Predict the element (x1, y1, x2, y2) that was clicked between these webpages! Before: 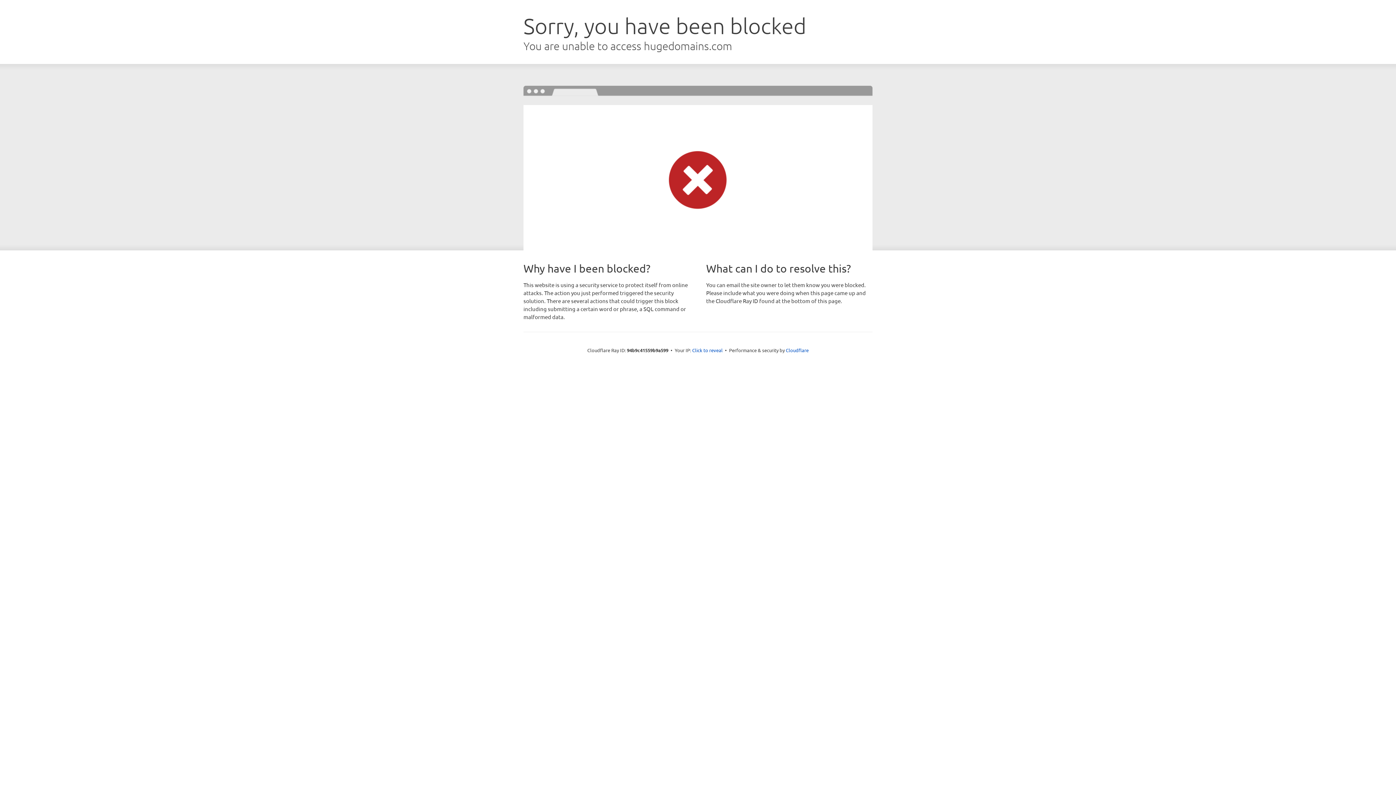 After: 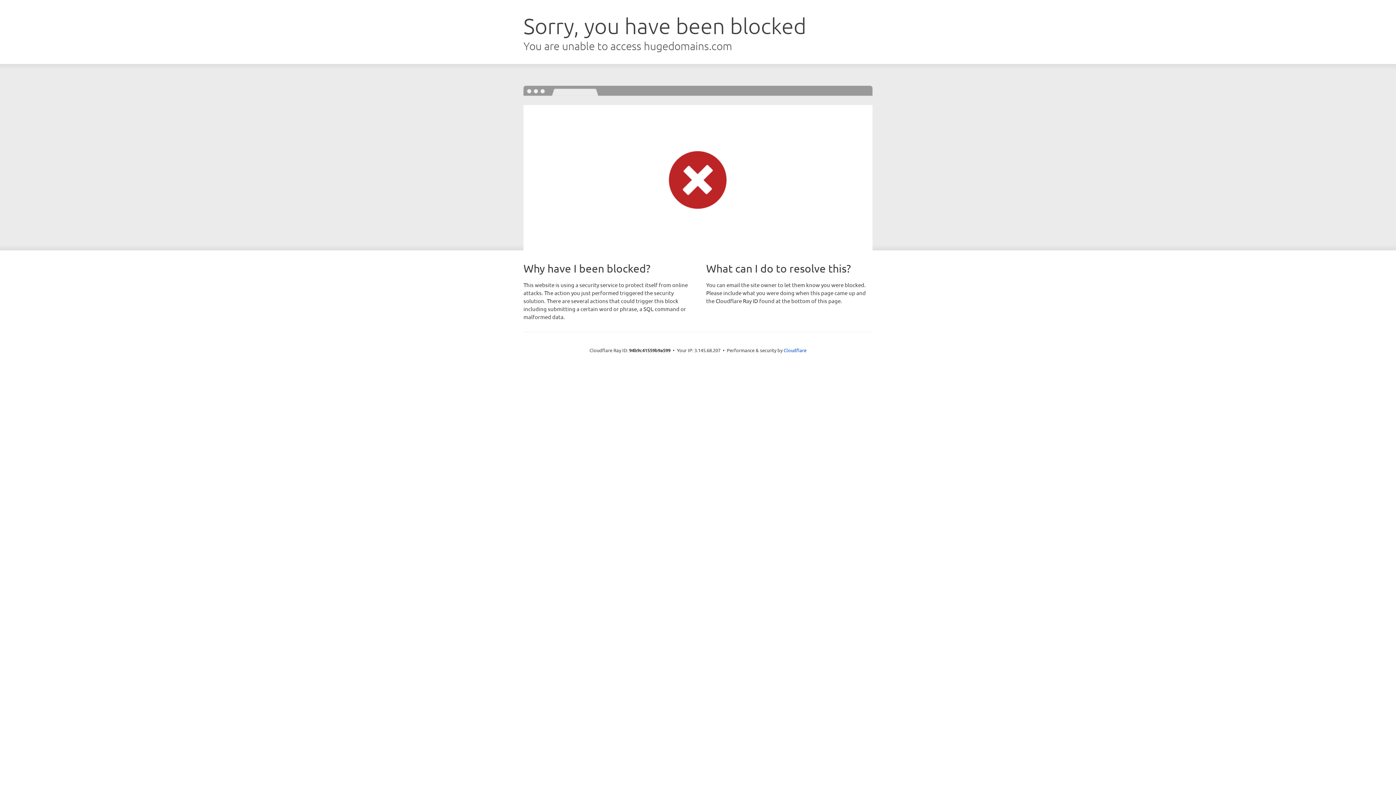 Action: label: Click to reveal bbox: (692, 346, 722, 353)